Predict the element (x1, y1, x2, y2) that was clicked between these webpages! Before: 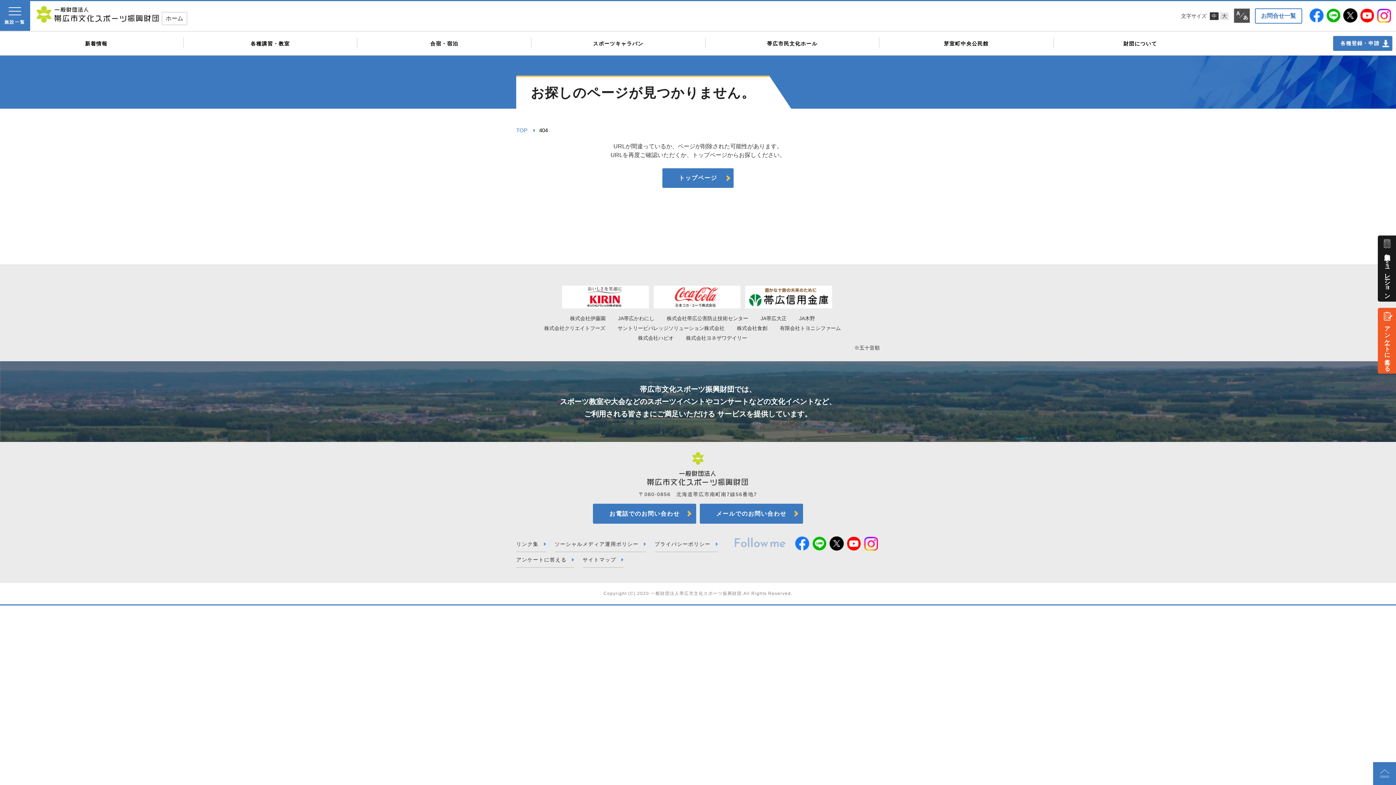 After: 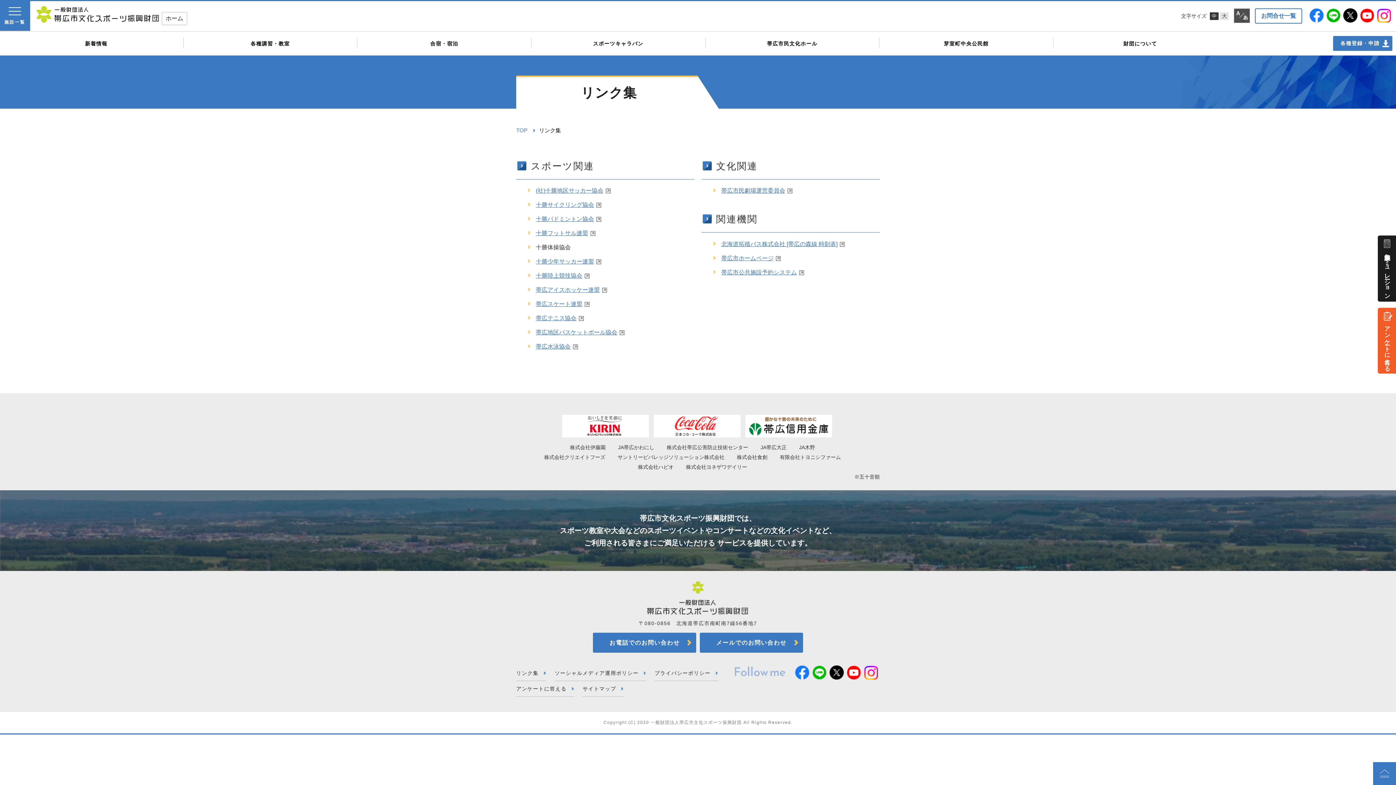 Action: bbox: (516, 536, 546, 552) label: リンク集